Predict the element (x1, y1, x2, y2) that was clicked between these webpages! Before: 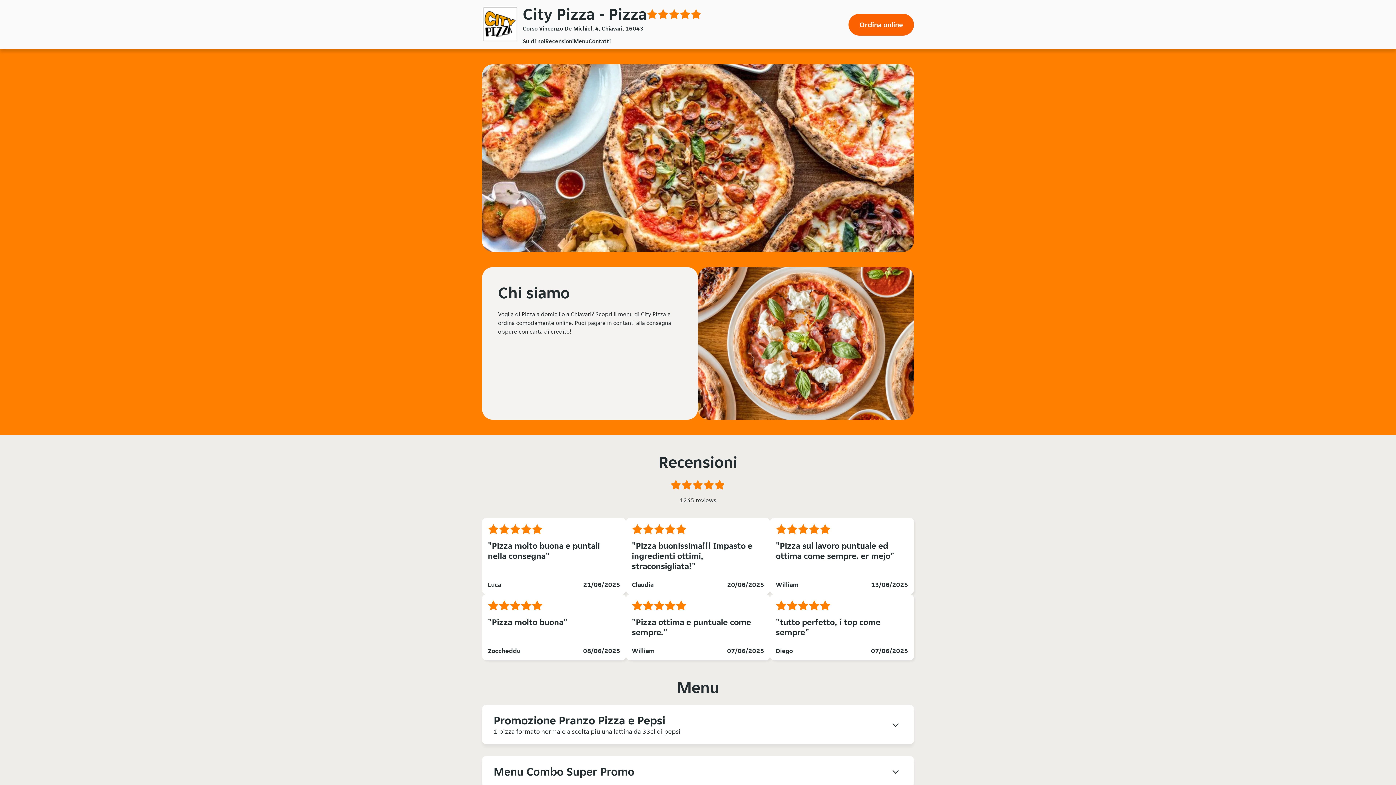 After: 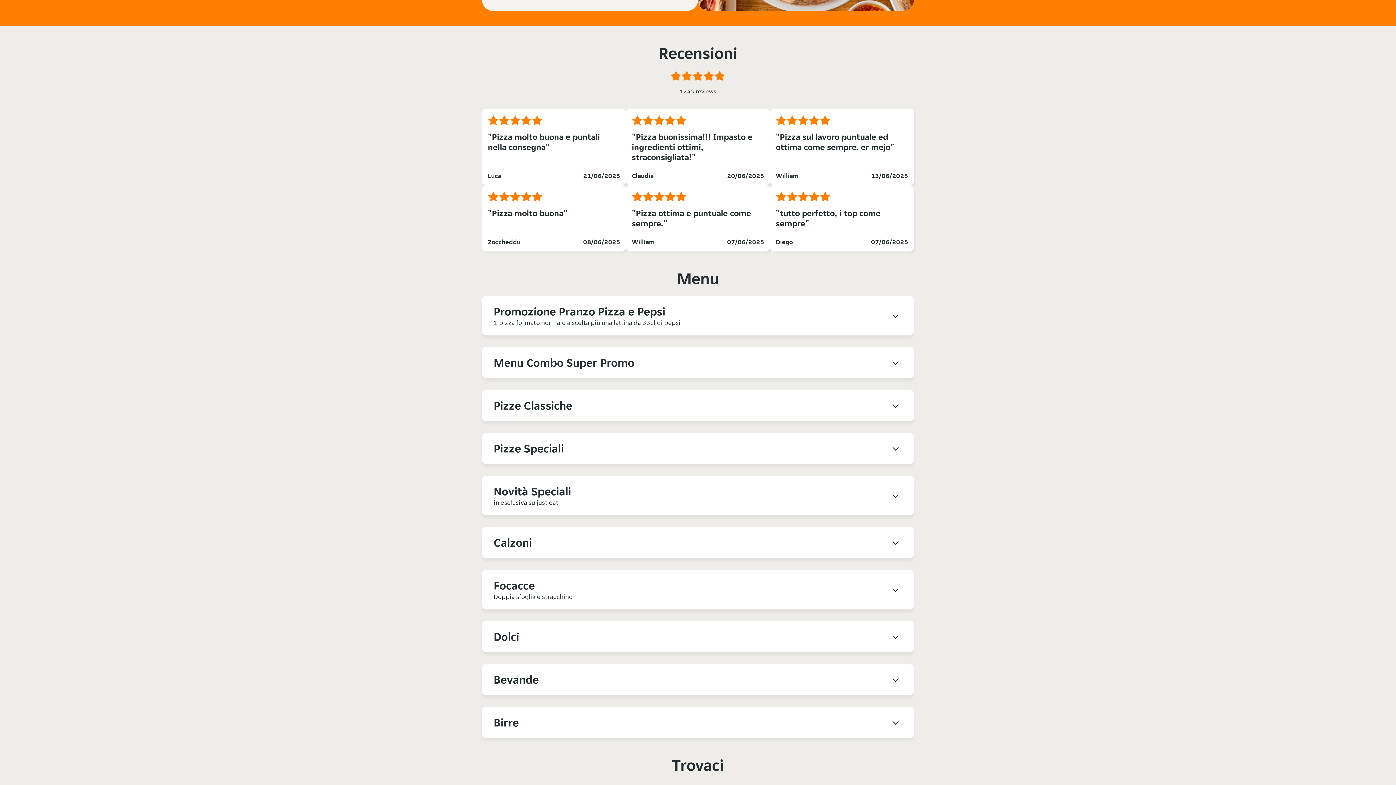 Action: bbox: (545, 37, 573, 44) label: Recensioni